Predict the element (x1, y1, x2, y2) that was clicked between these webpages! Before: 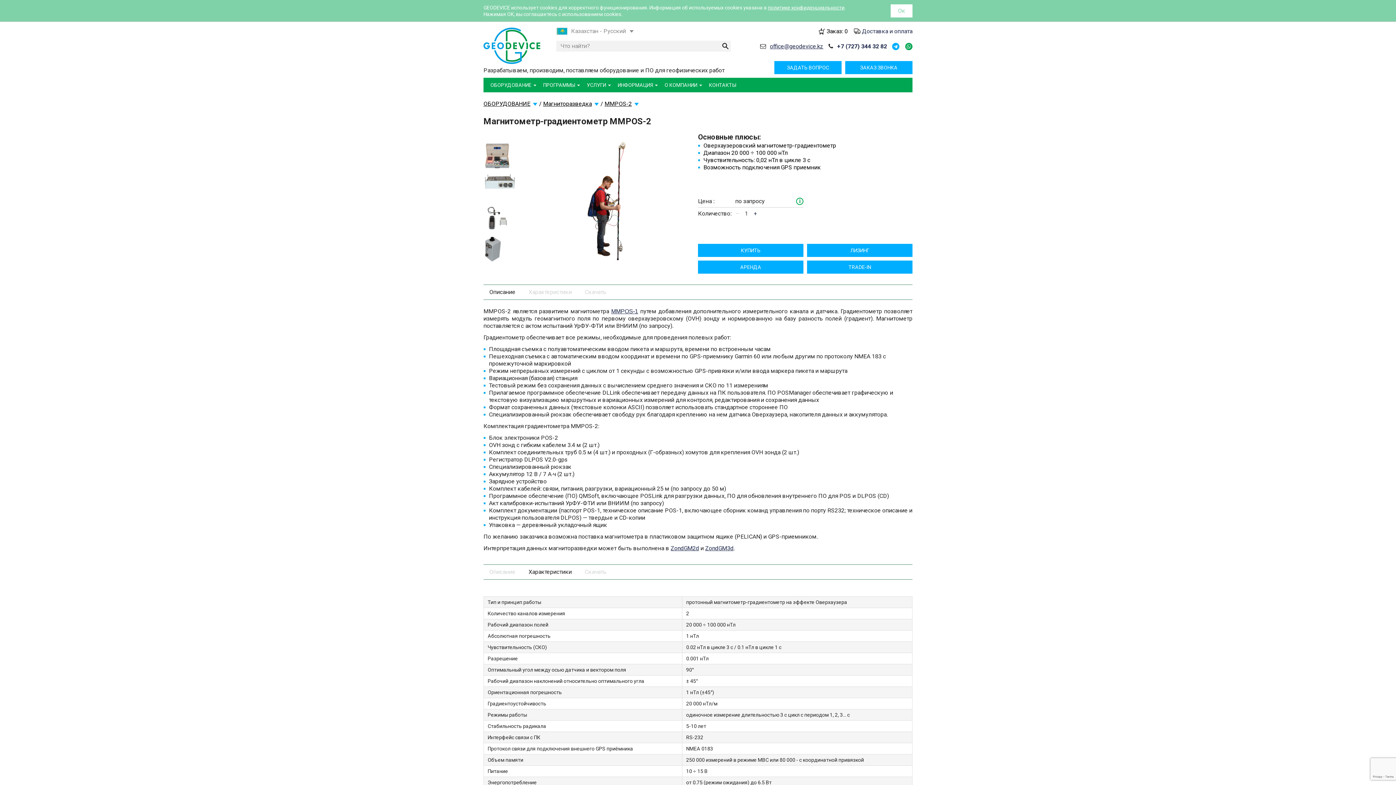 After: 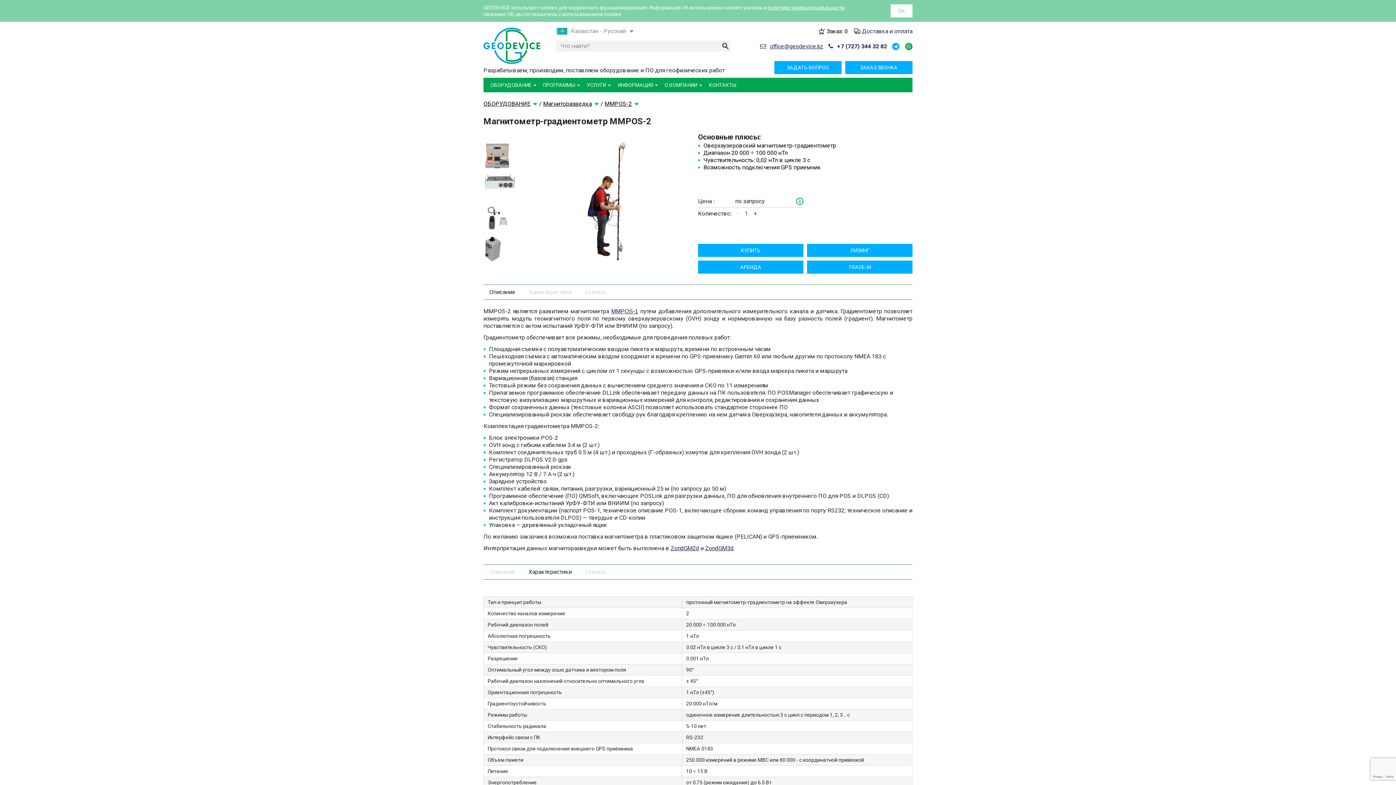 Action: bbox: (905, 43, 912, 50)